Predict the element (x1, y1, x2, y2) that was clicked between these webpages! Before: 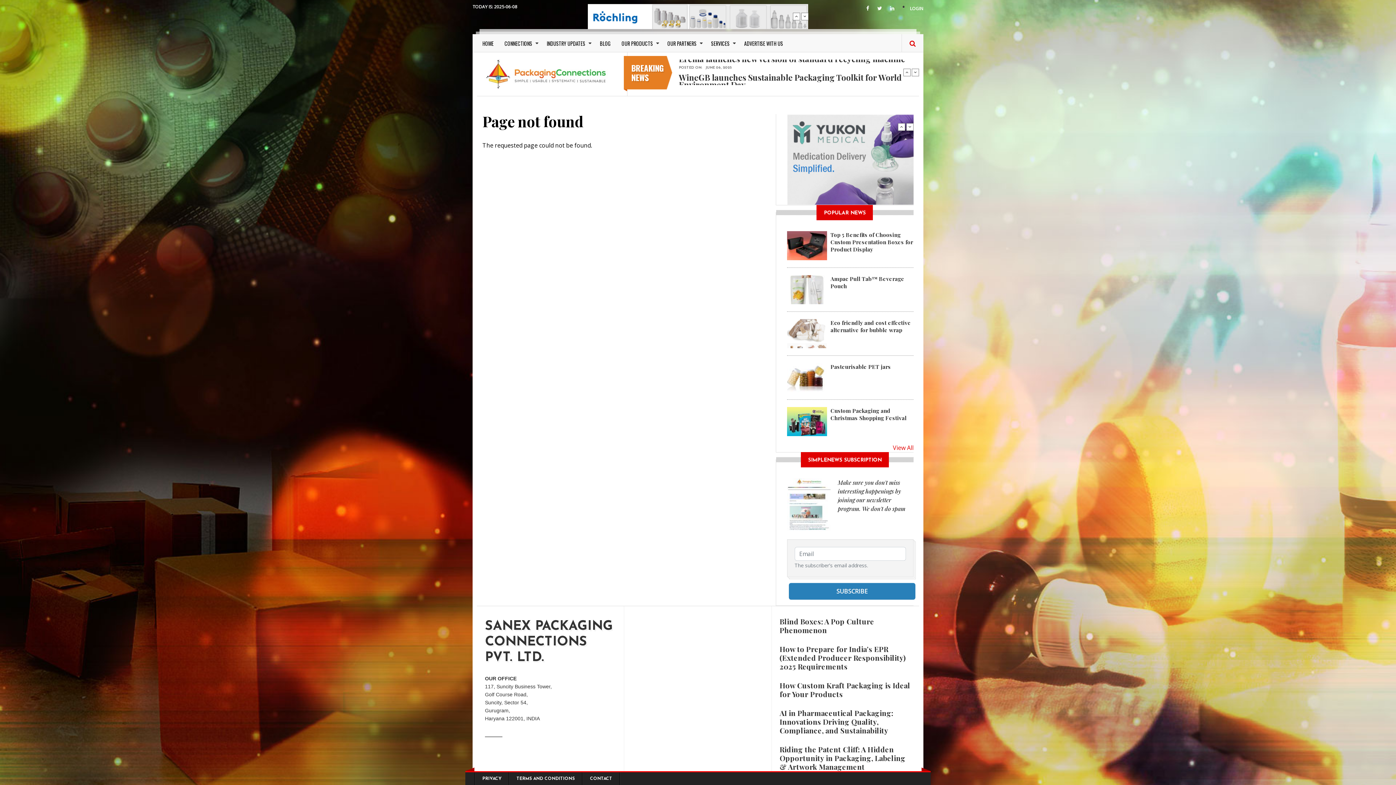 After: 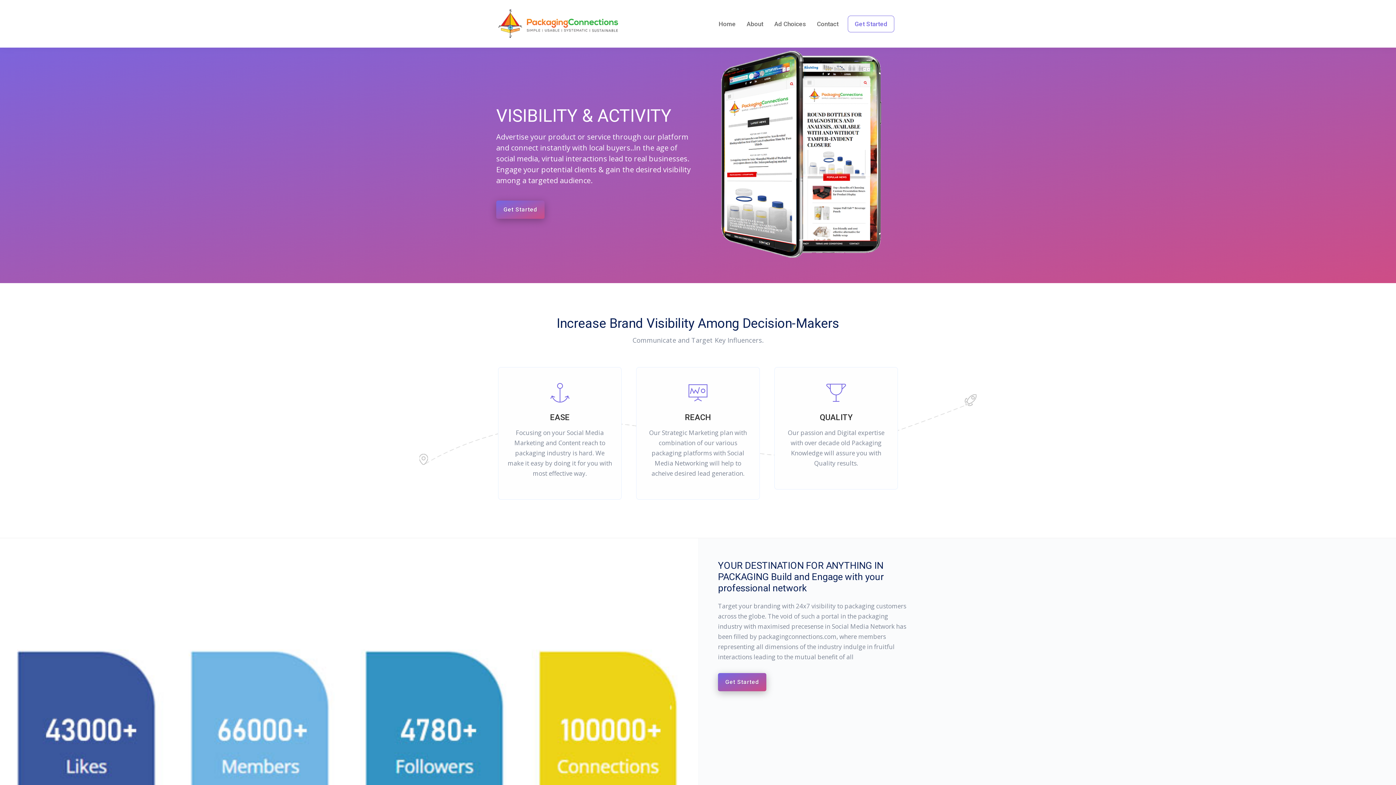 Action: label: ADVERTISE WITH US bbox: (738, 34, 788, 52)